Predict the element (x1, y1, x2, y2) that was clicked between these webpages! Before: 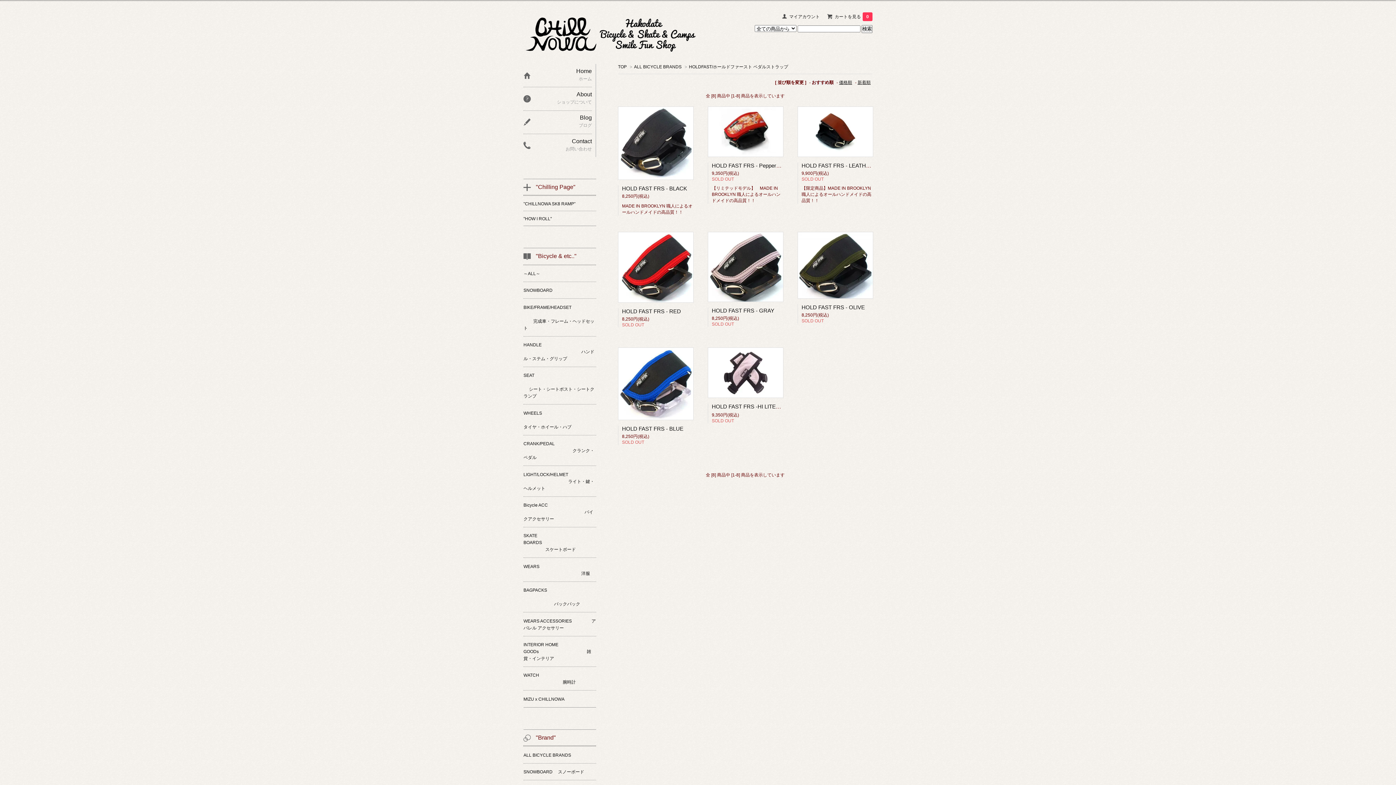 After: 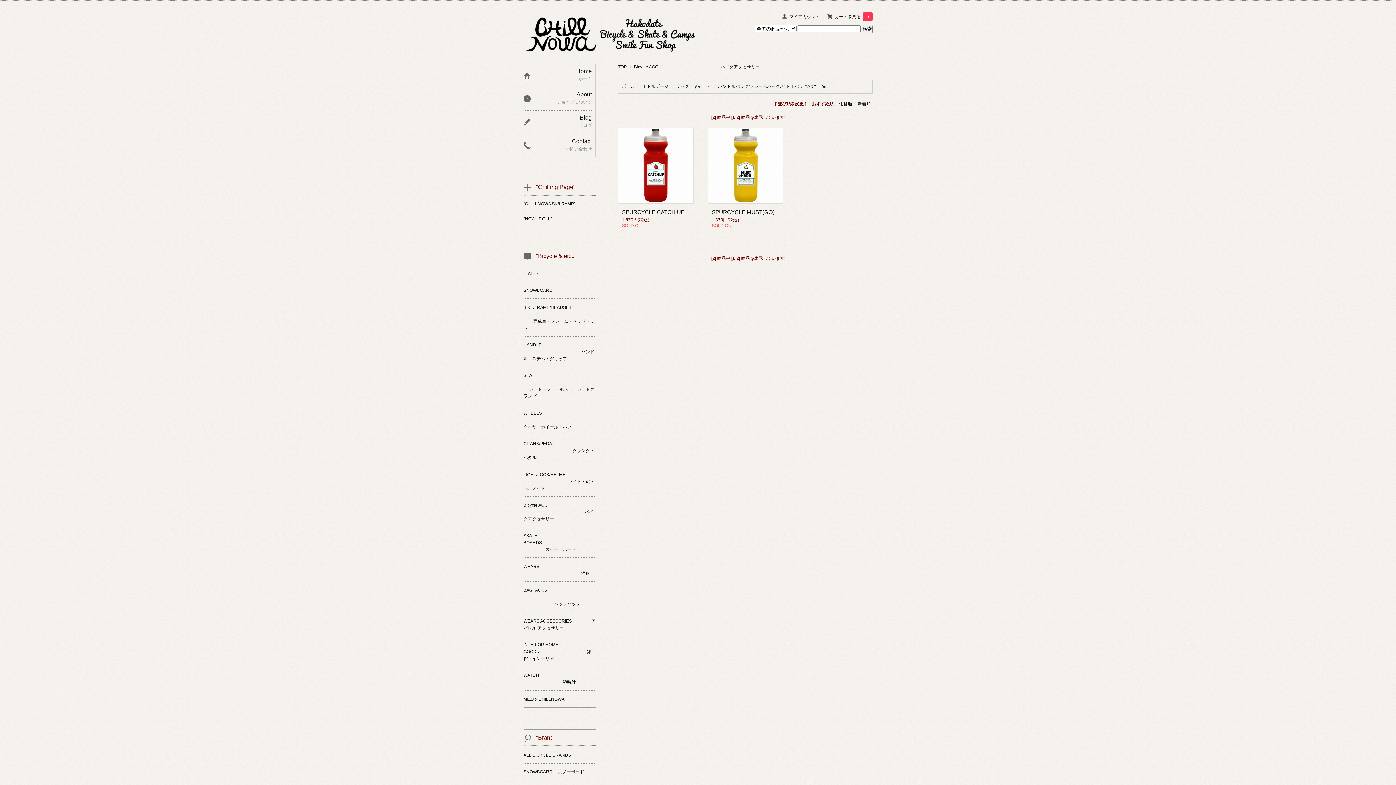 Action: bbox: (523, 496, 596, 527) label: Bicycle ACC 　　　　　　　　　　　　　　バイクアクセサリー